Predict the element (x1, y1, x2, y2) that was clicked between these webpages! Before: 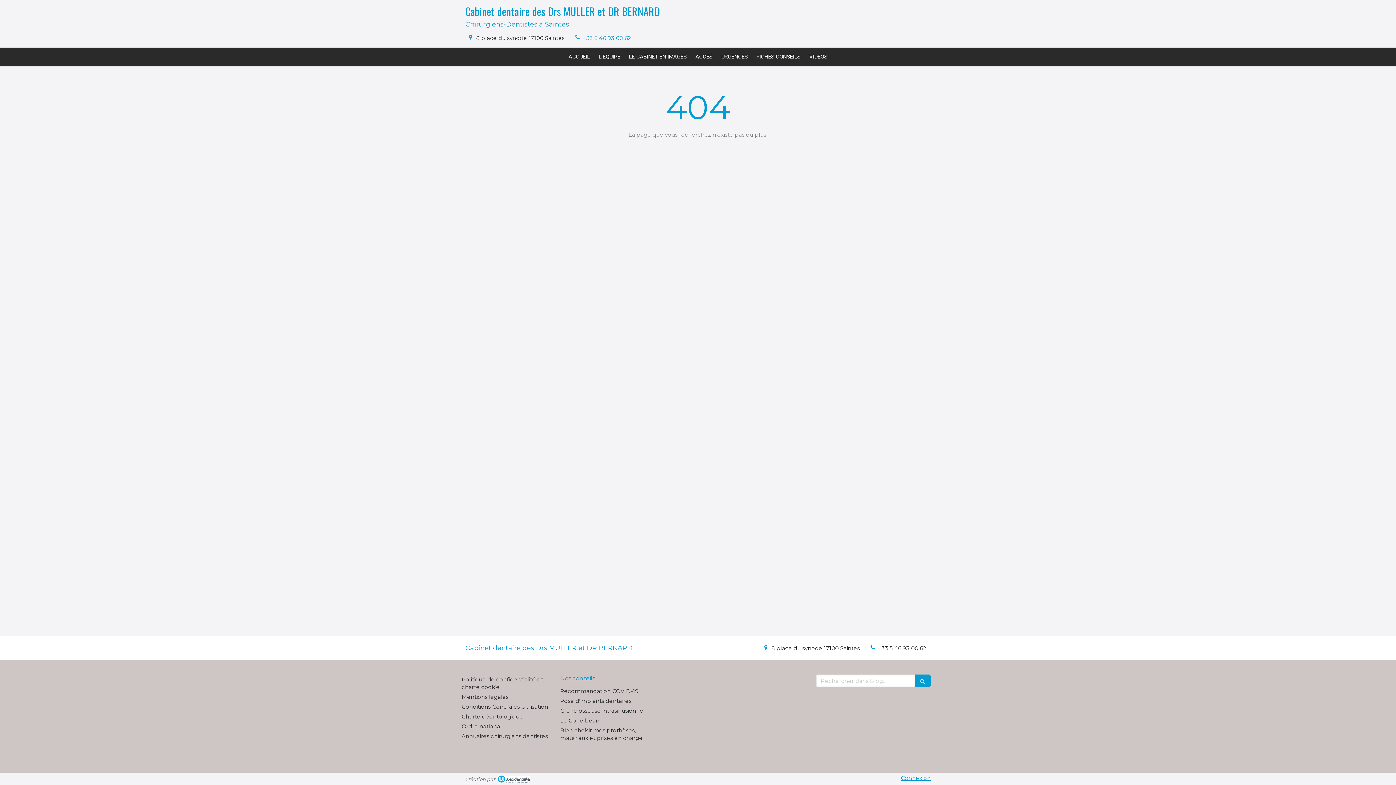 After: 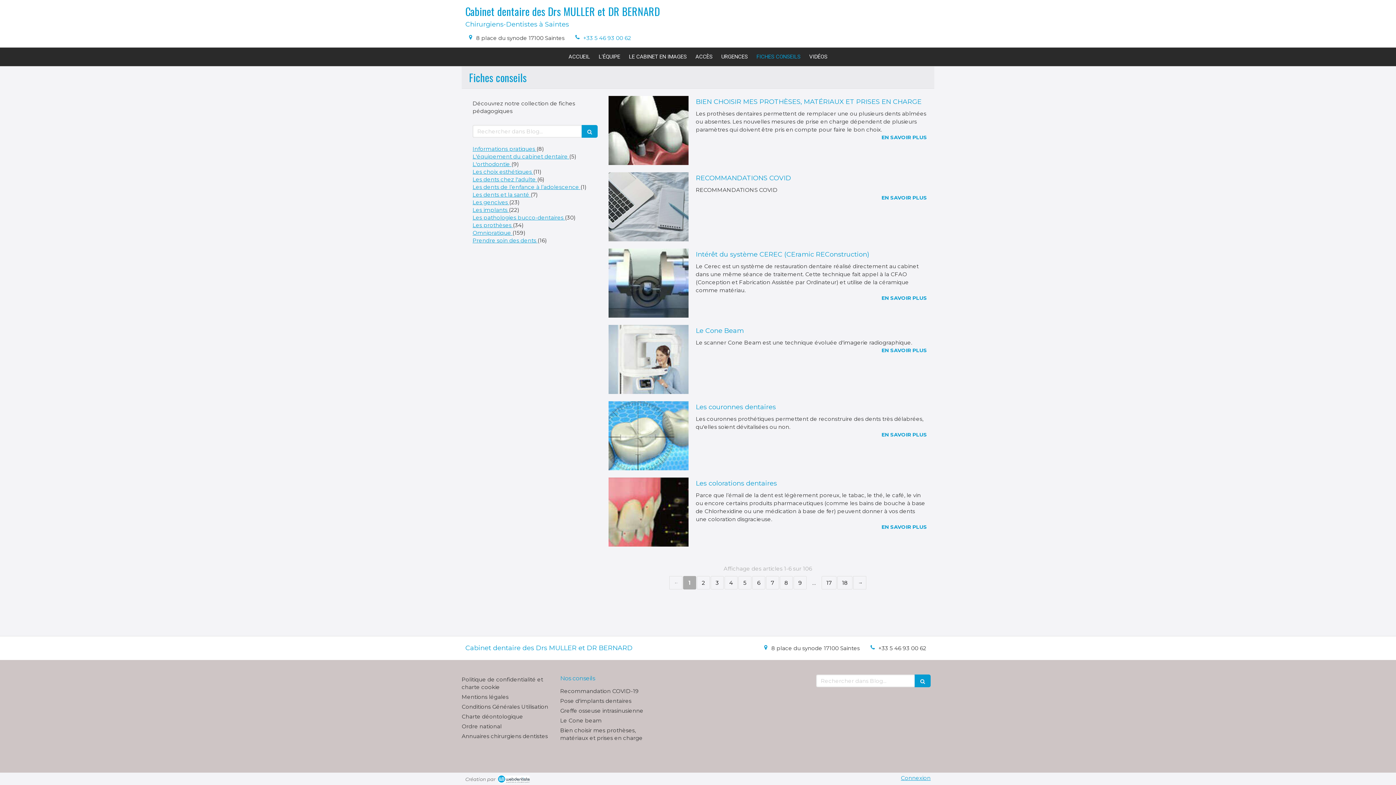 Action: label: FICHES CONSEILS bbox: (753, 47, 804, 66)